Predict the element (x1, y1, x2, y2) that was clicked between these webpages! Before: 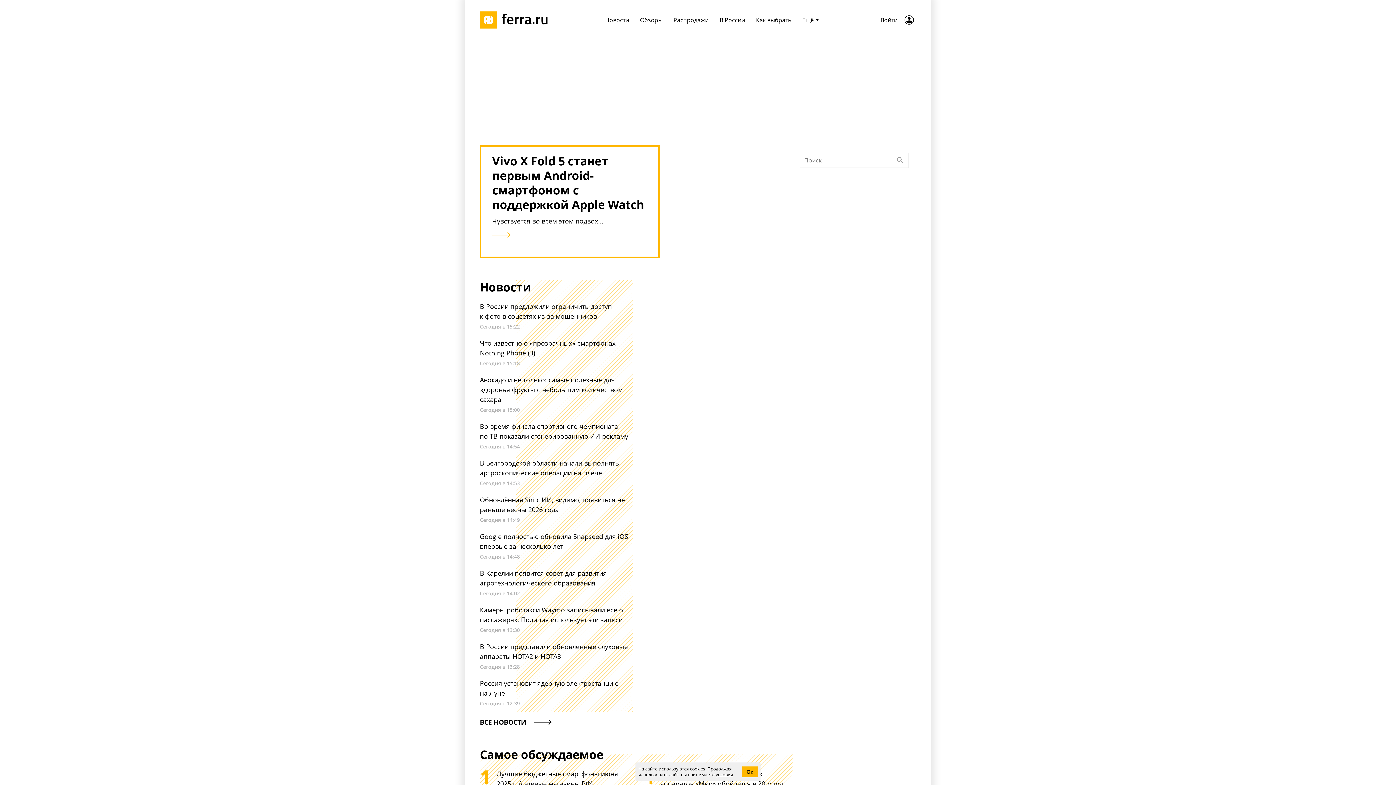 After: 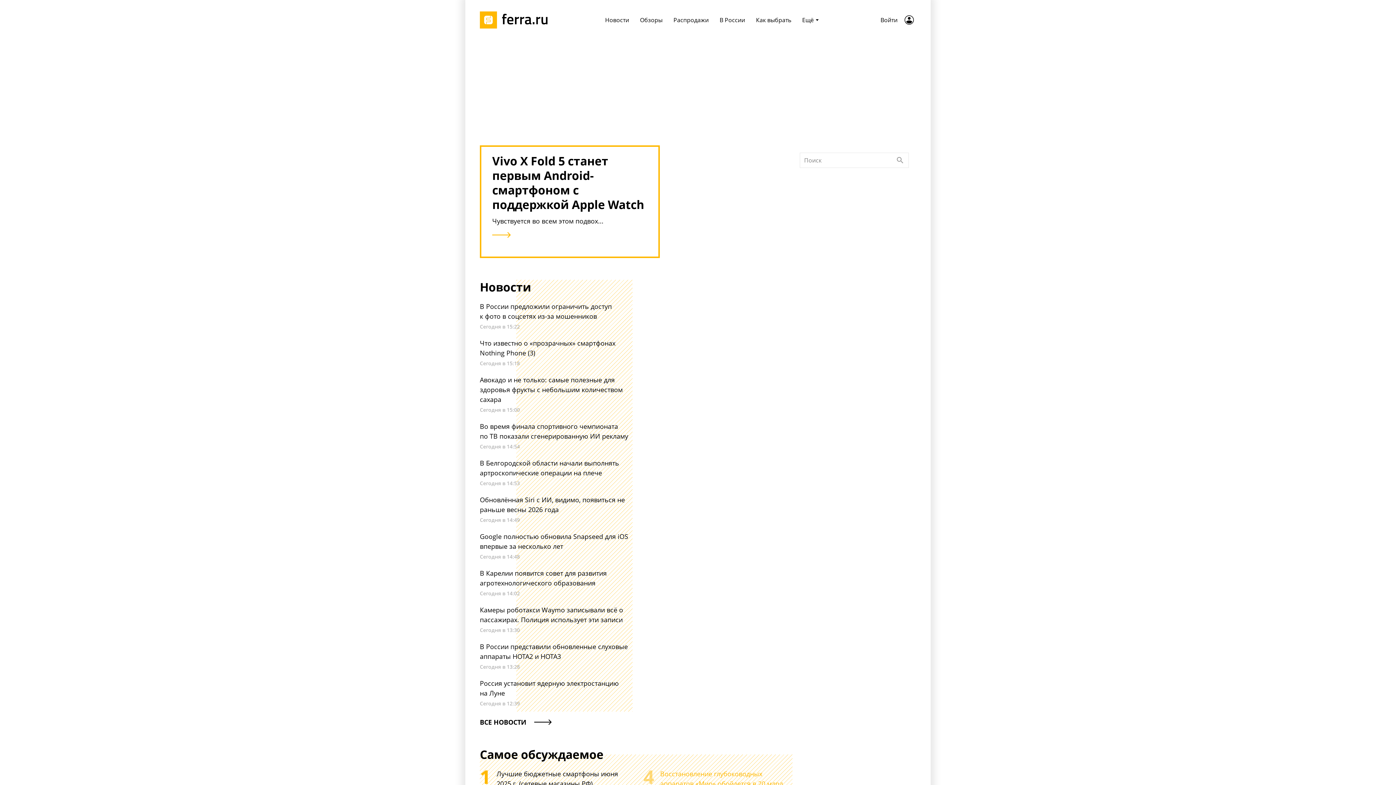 Action: label: Ок bbox: (742, 766, 757, 777)